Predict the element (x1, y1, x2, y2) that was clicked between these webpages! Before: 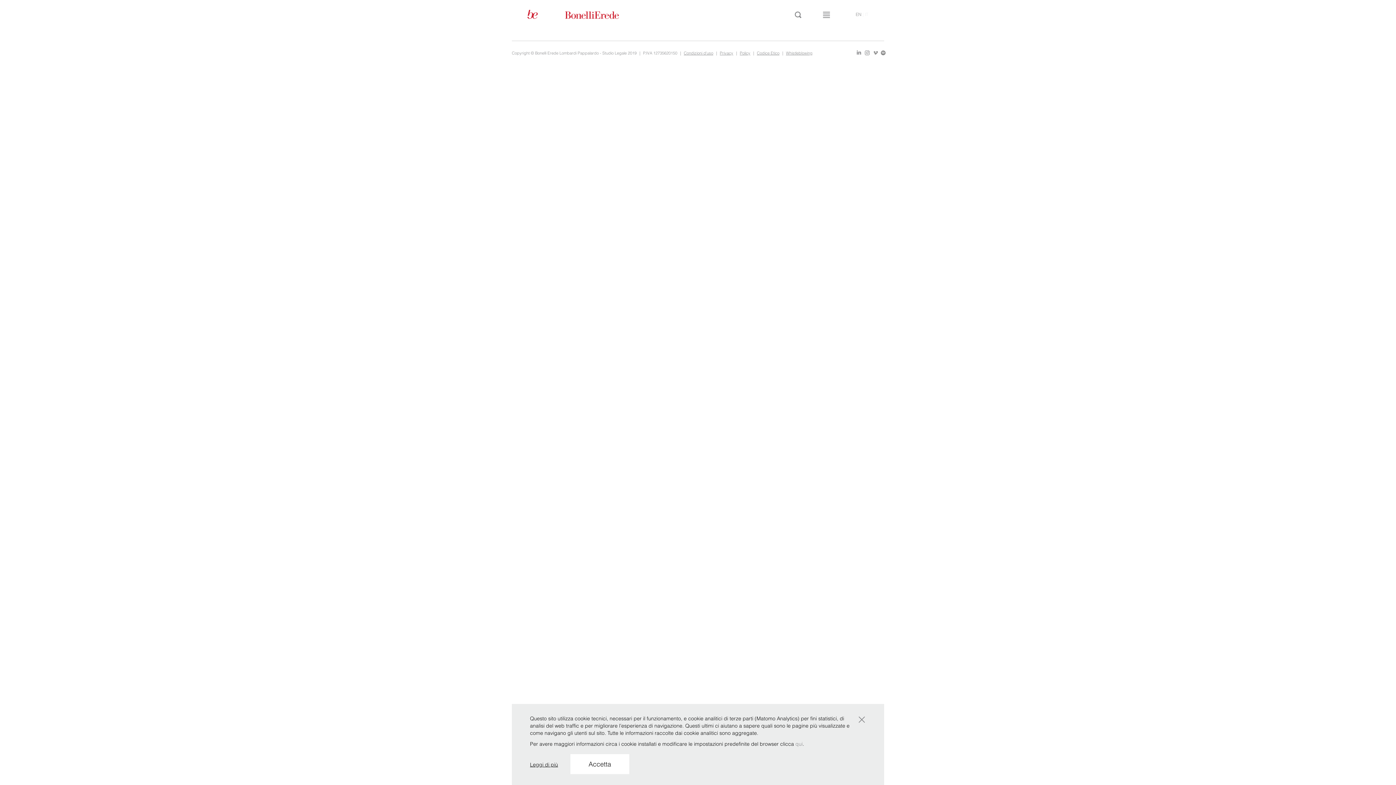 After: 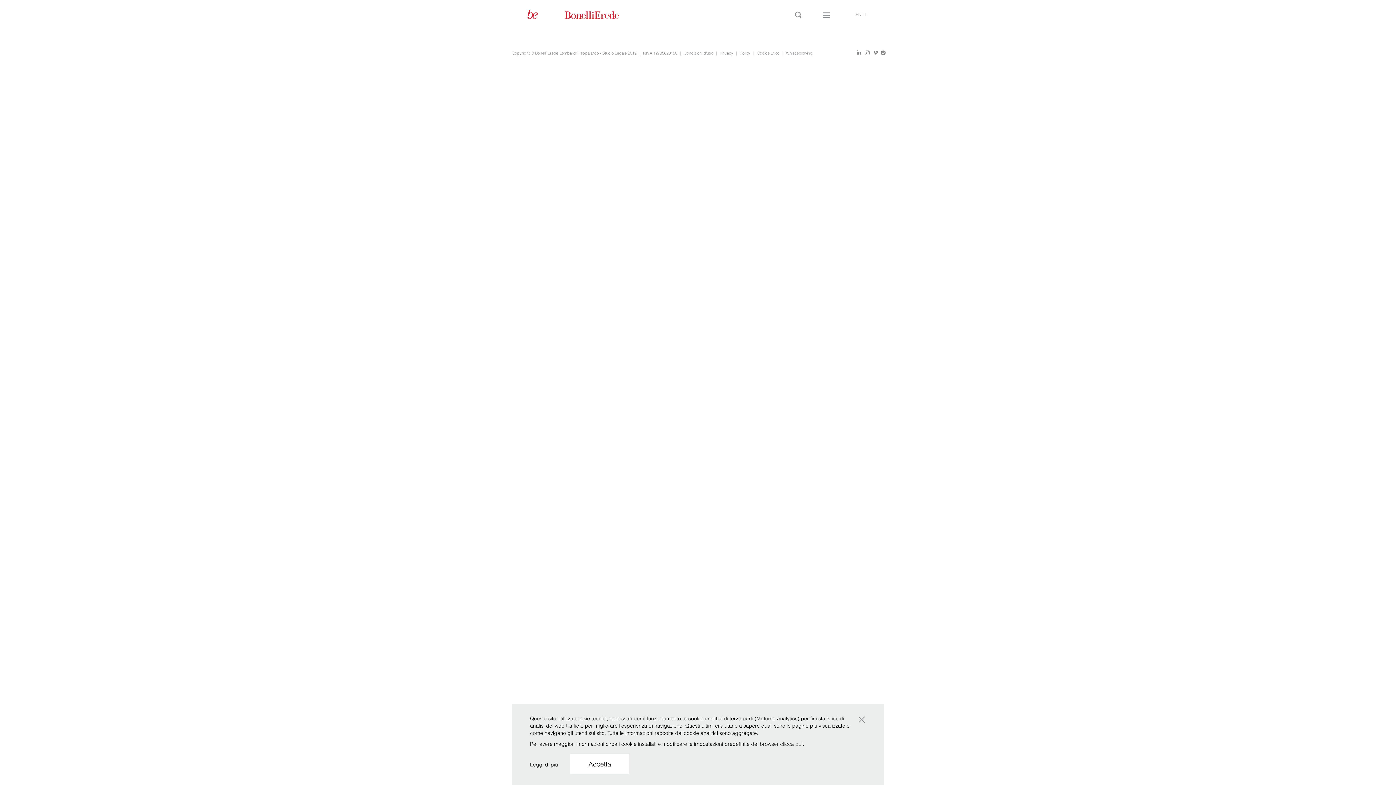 Action: bbox: (879, 49, 885, 55)